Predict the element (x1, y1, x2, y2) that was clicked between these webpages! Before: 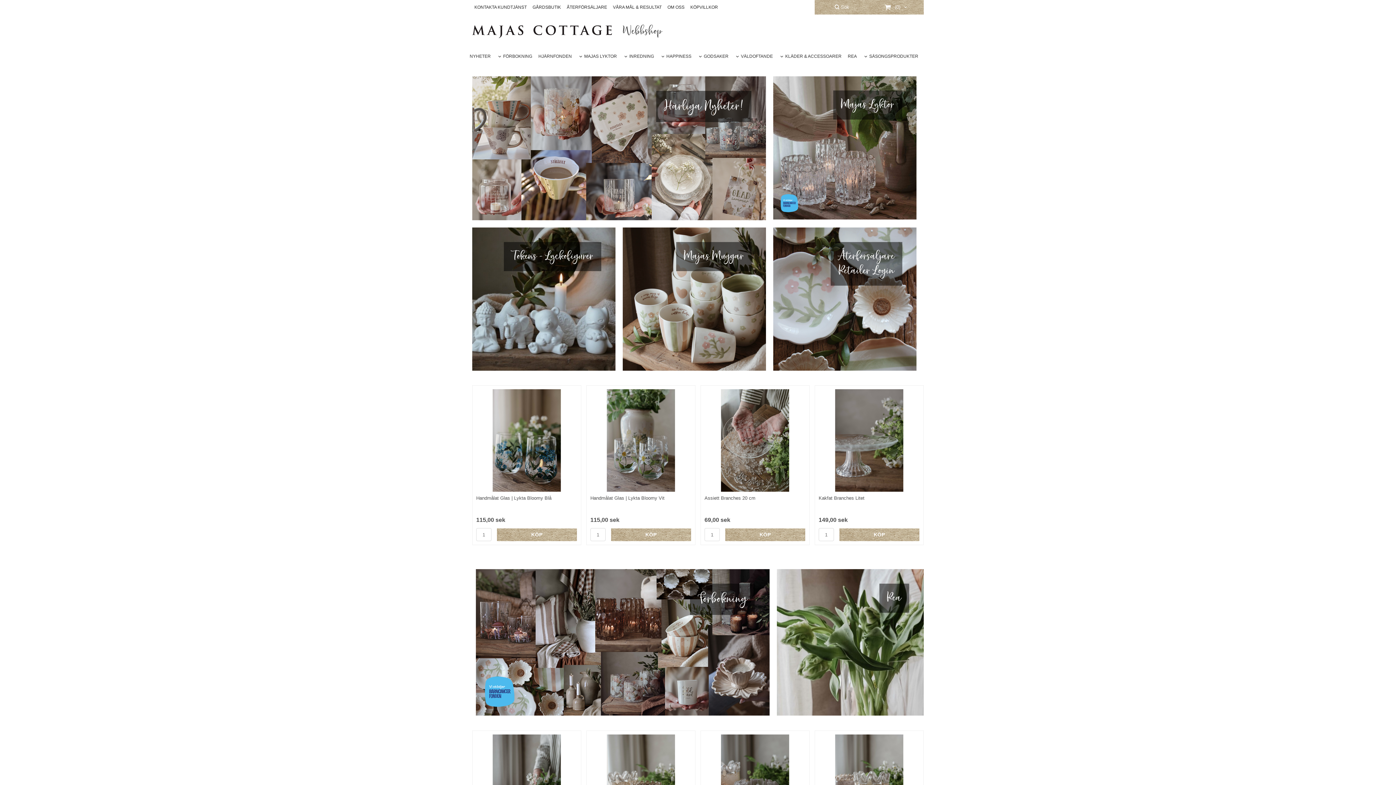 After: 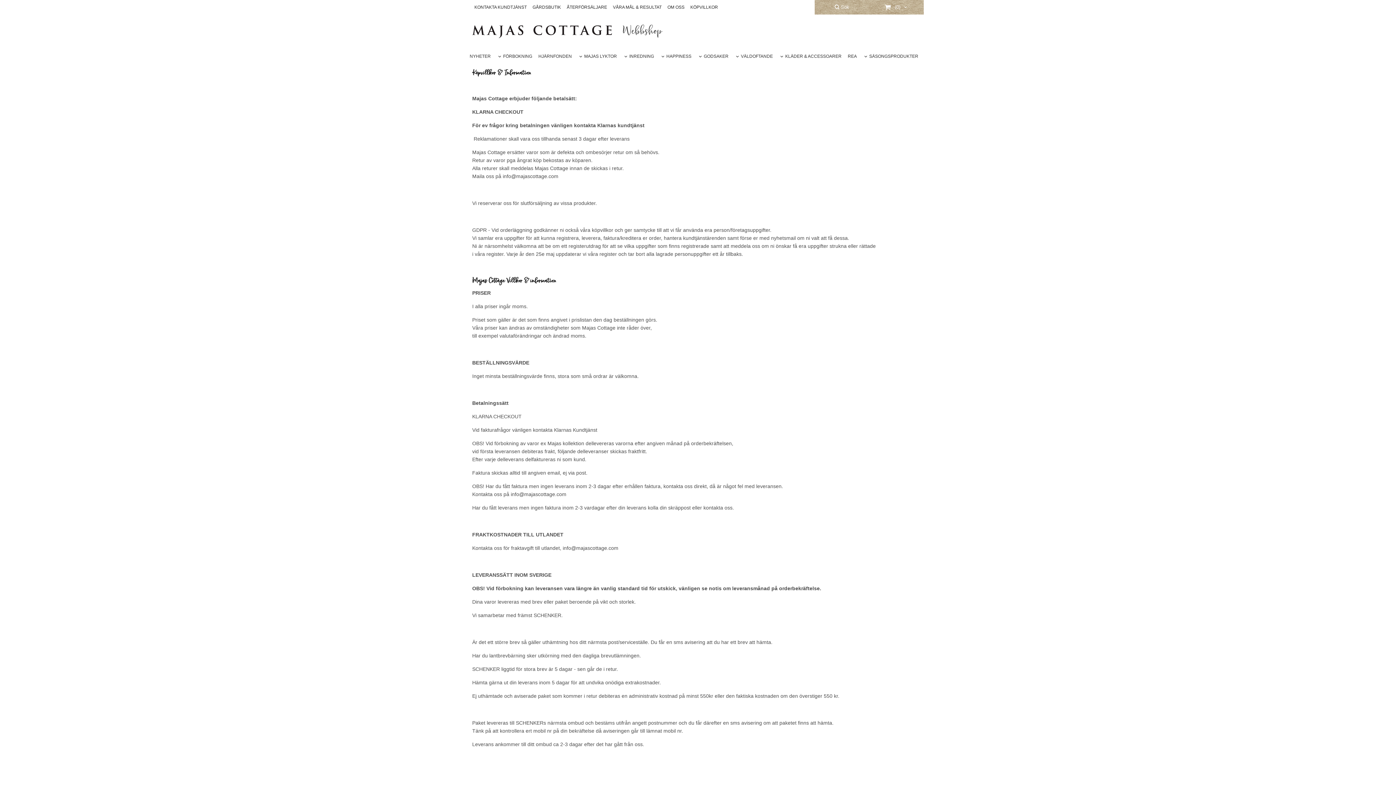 Action: label: KÖPVILLKOR bbox: (690, 4, 718, 10)